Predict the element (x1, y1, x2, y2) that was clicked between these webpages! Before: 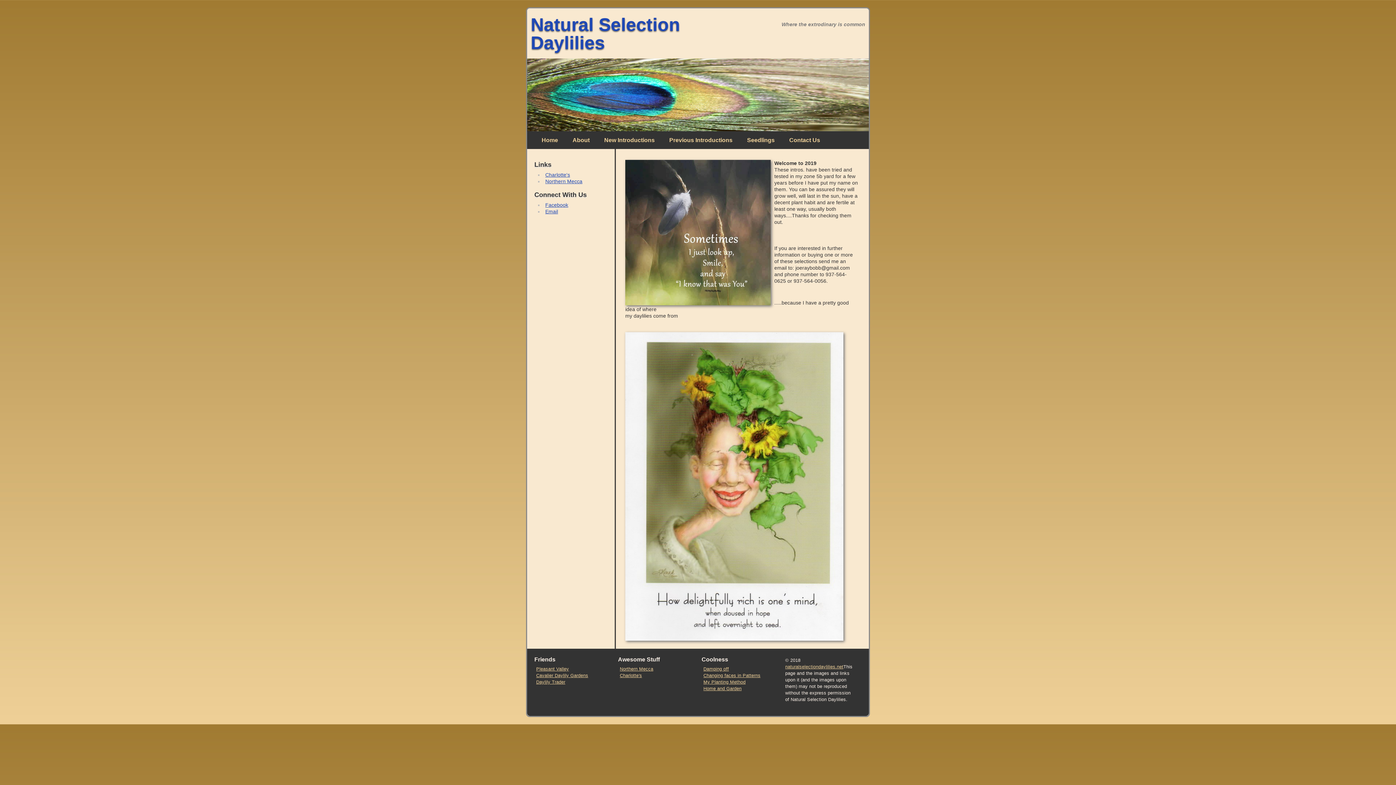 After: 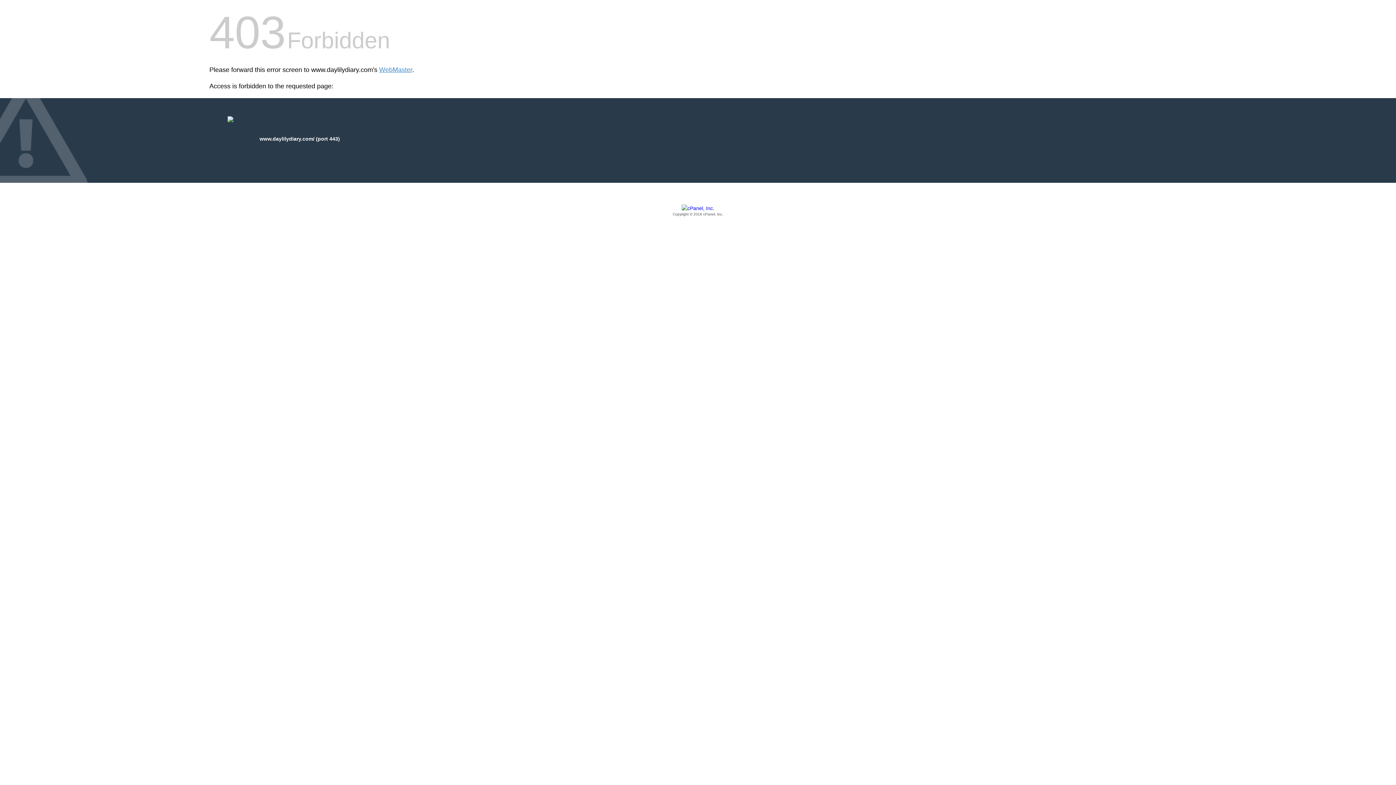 Action: label: Charlotte's bbox: (620, 673, 642, 678)